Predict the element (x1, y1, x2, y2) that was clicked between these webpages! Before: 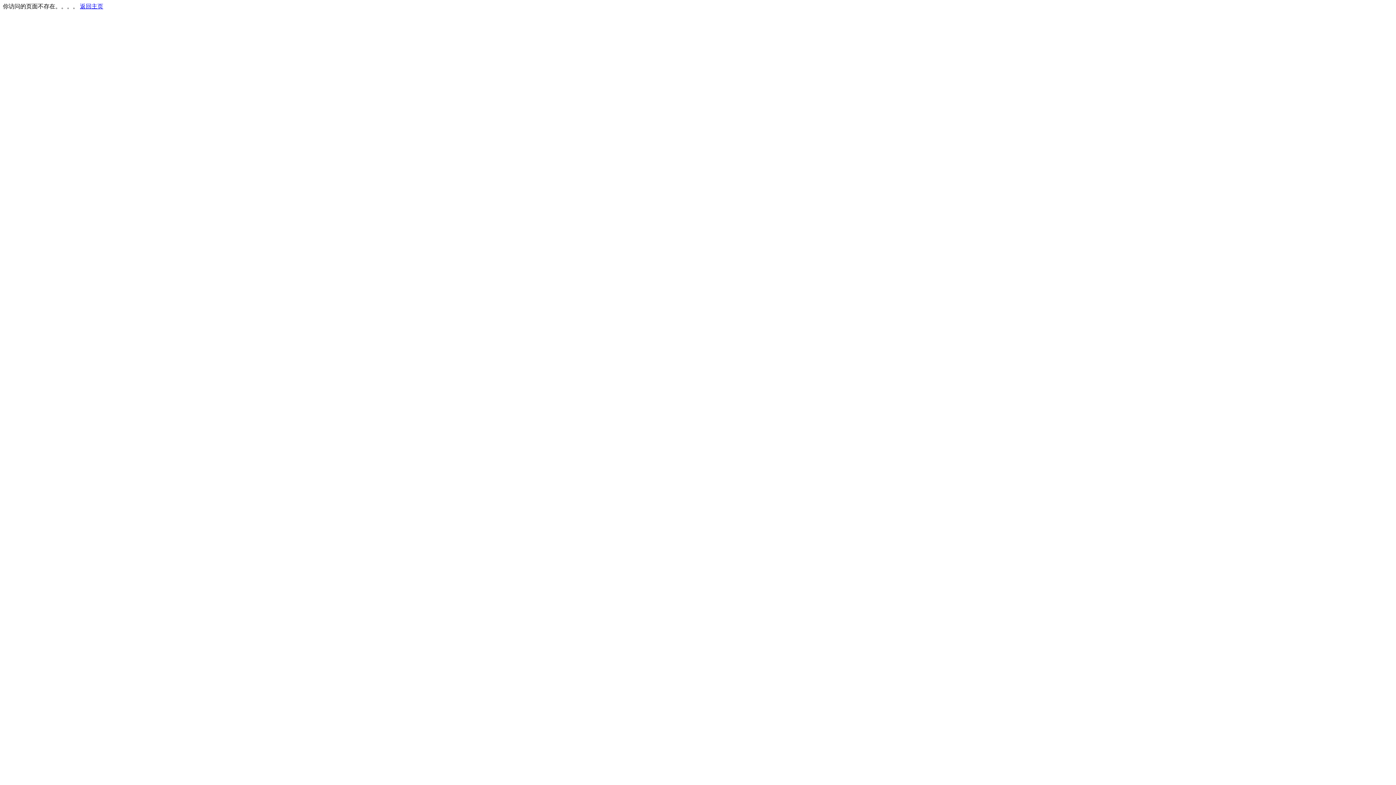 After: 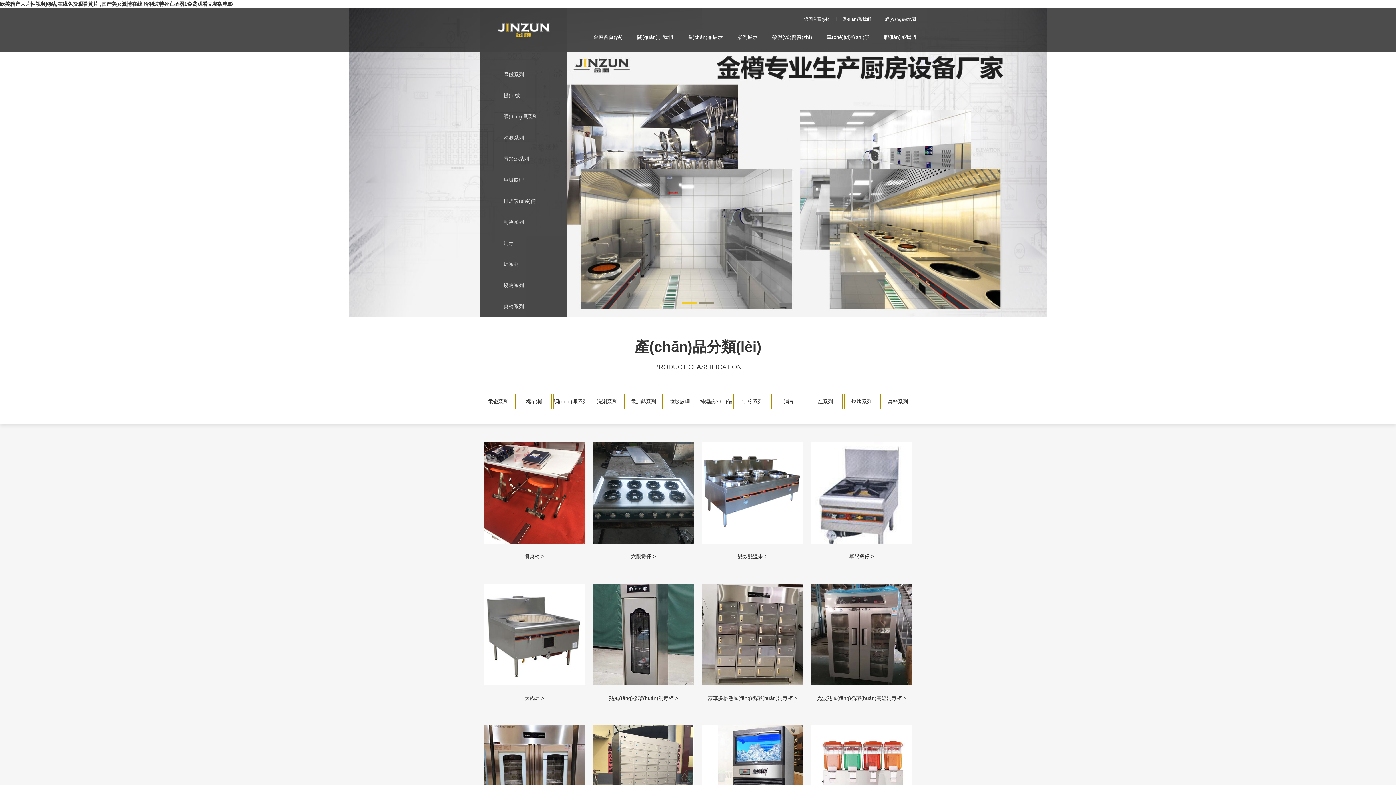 Action: label: 返回主页 bbox: (80, 3, 103, 9)